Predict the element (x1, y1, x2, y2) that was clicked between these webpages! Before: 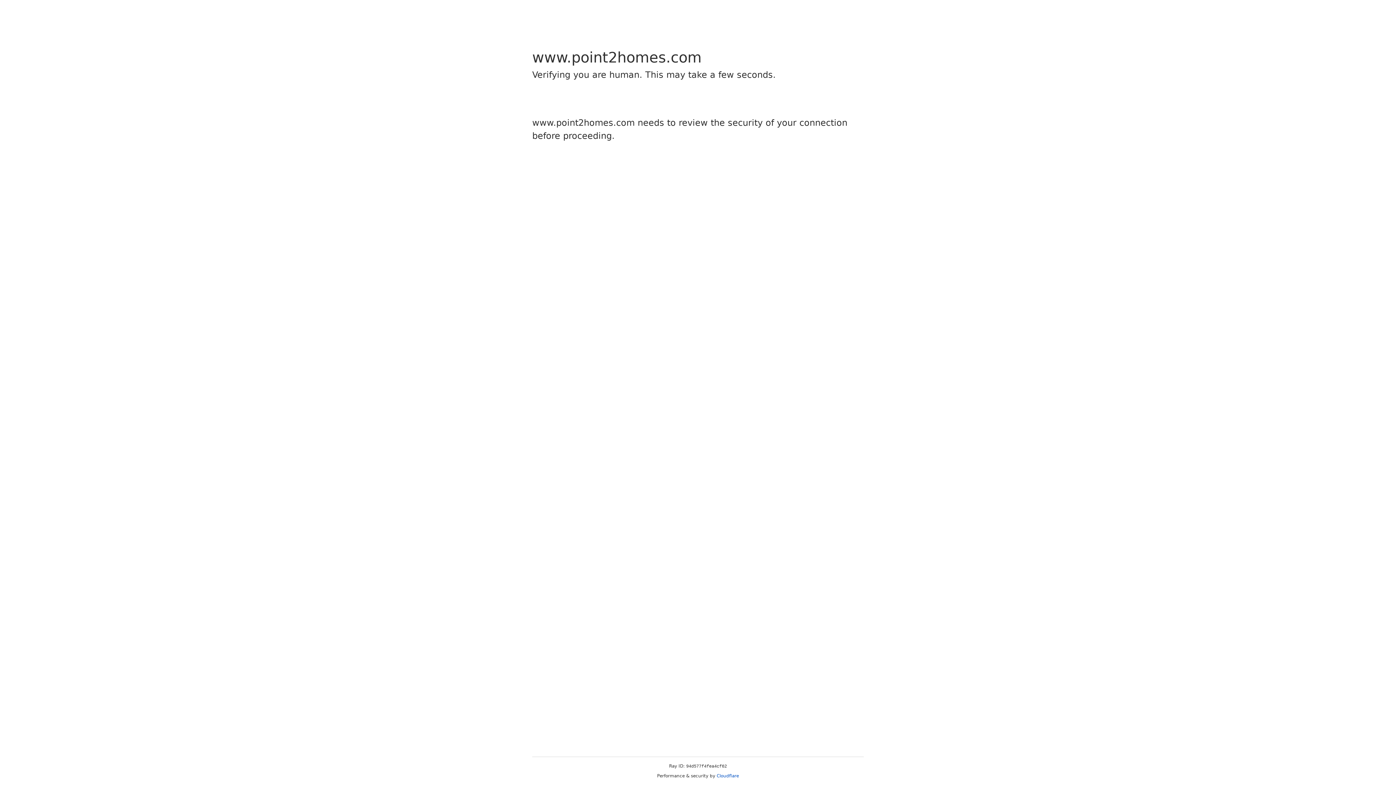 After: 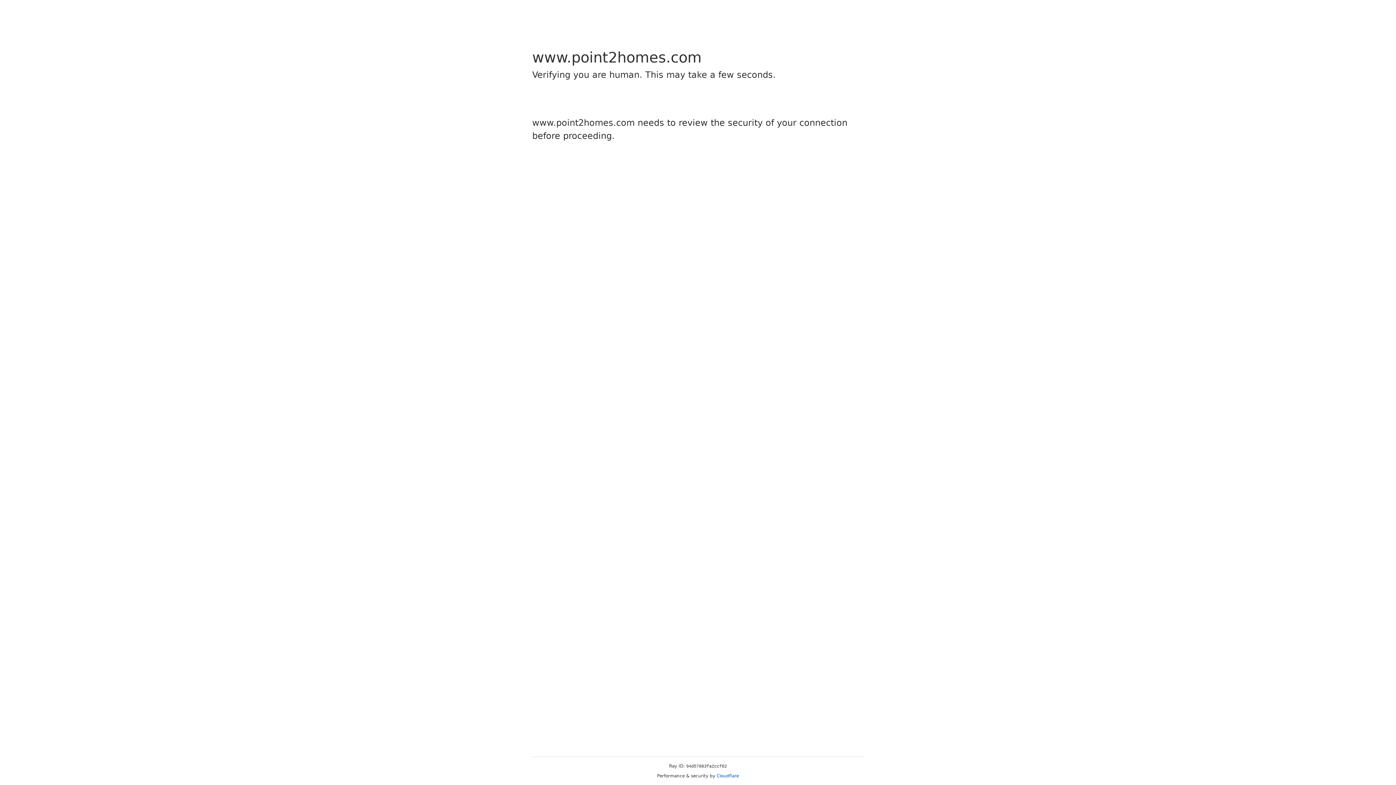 Action: label: Cloudflare bbox: (716, 773, 739, 778)